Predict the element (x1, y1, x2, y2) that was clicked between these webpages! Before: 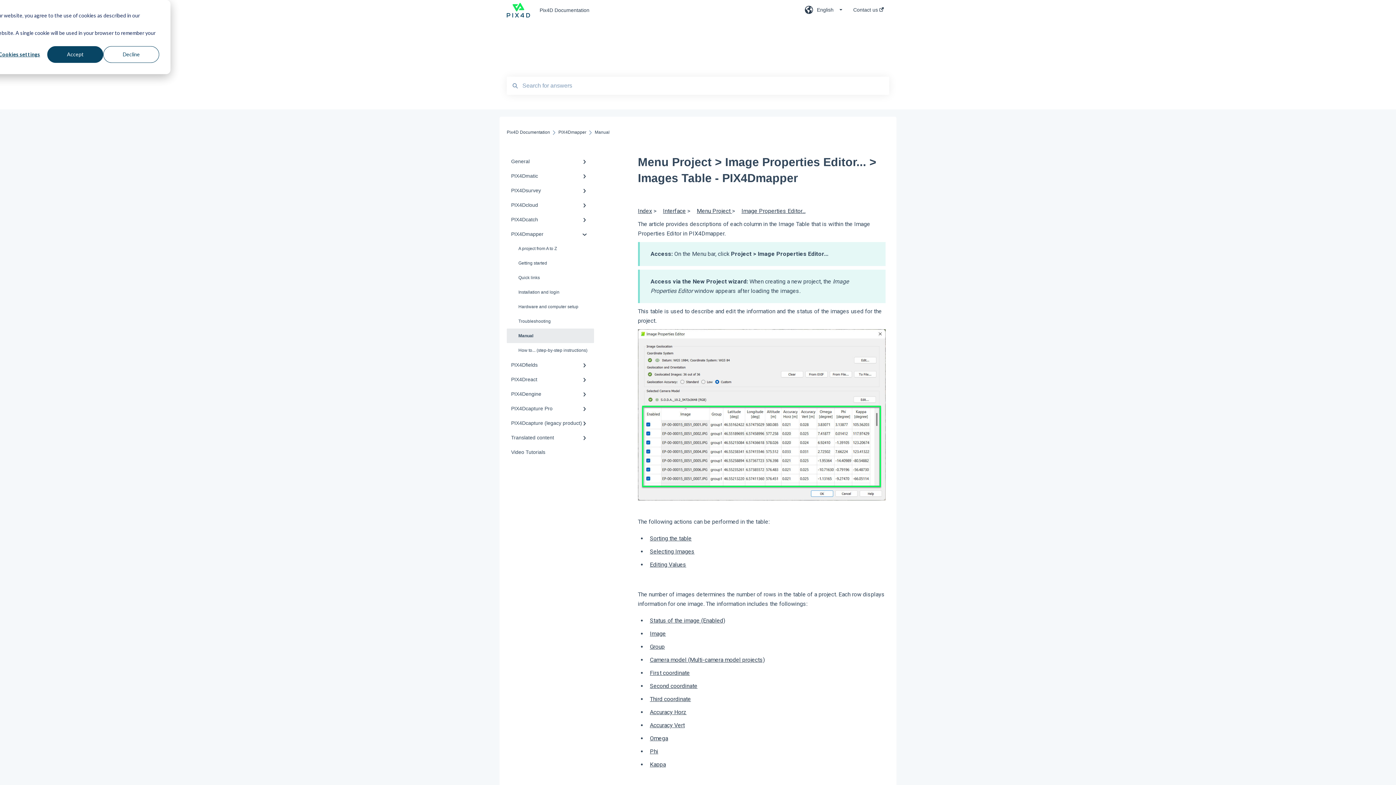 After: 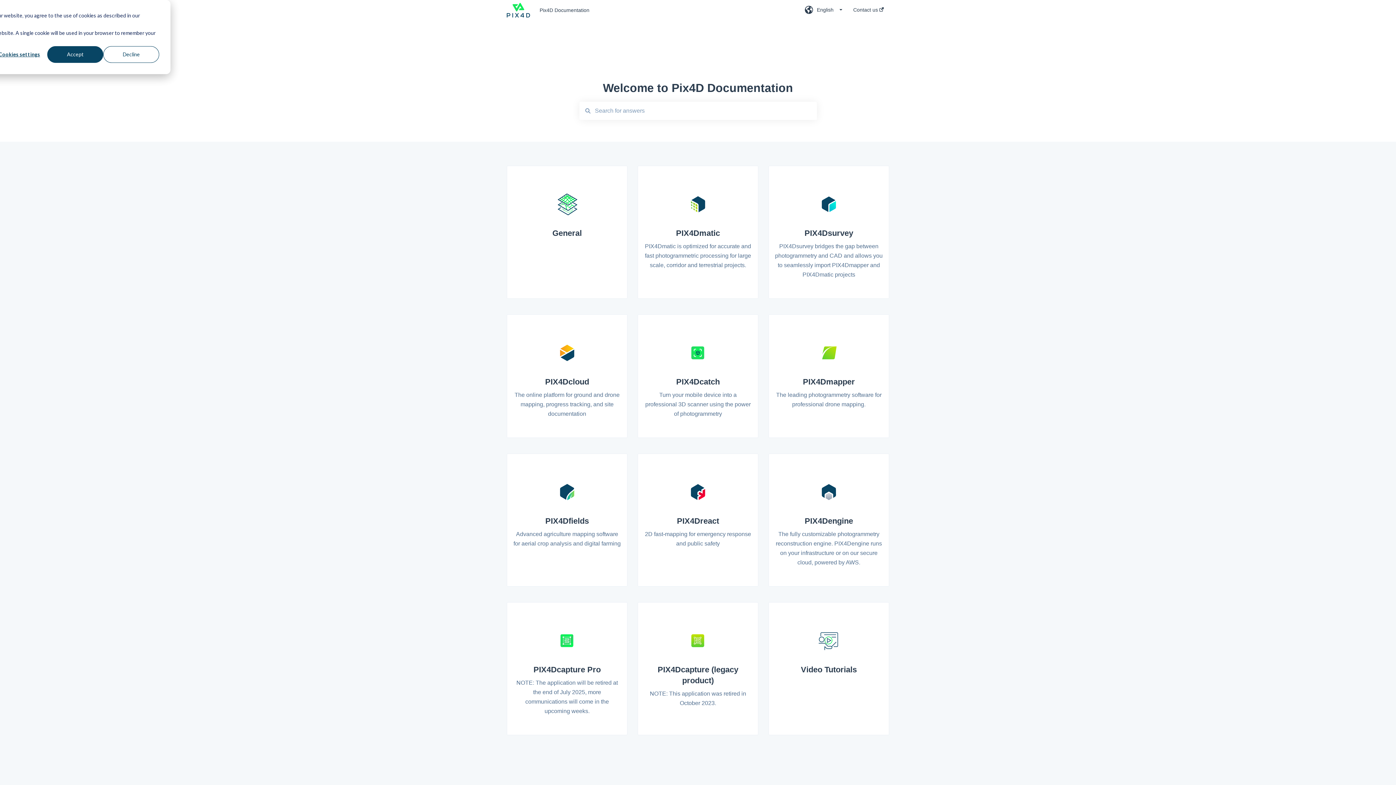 Action: label: Pix4D Documentation bbox: (506, 129, 550, 134)